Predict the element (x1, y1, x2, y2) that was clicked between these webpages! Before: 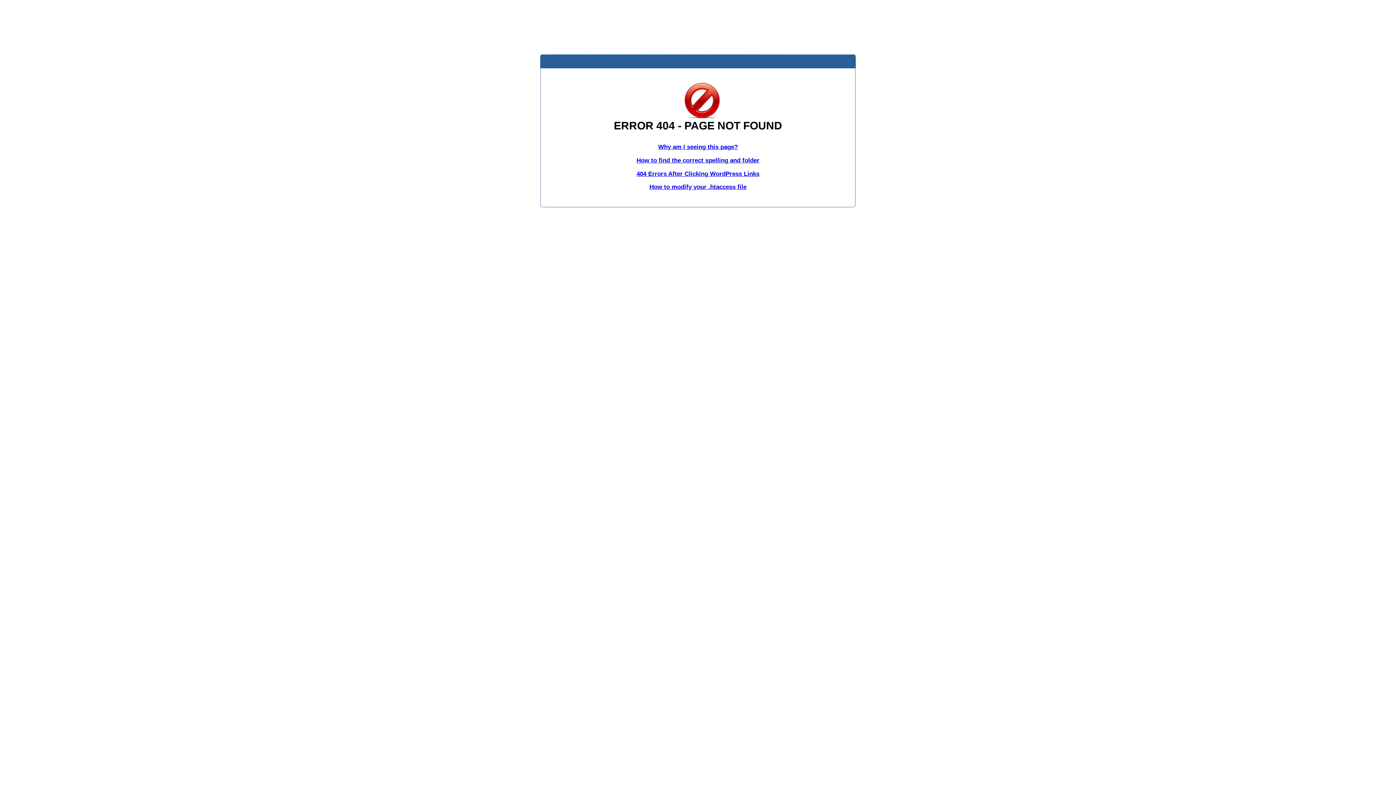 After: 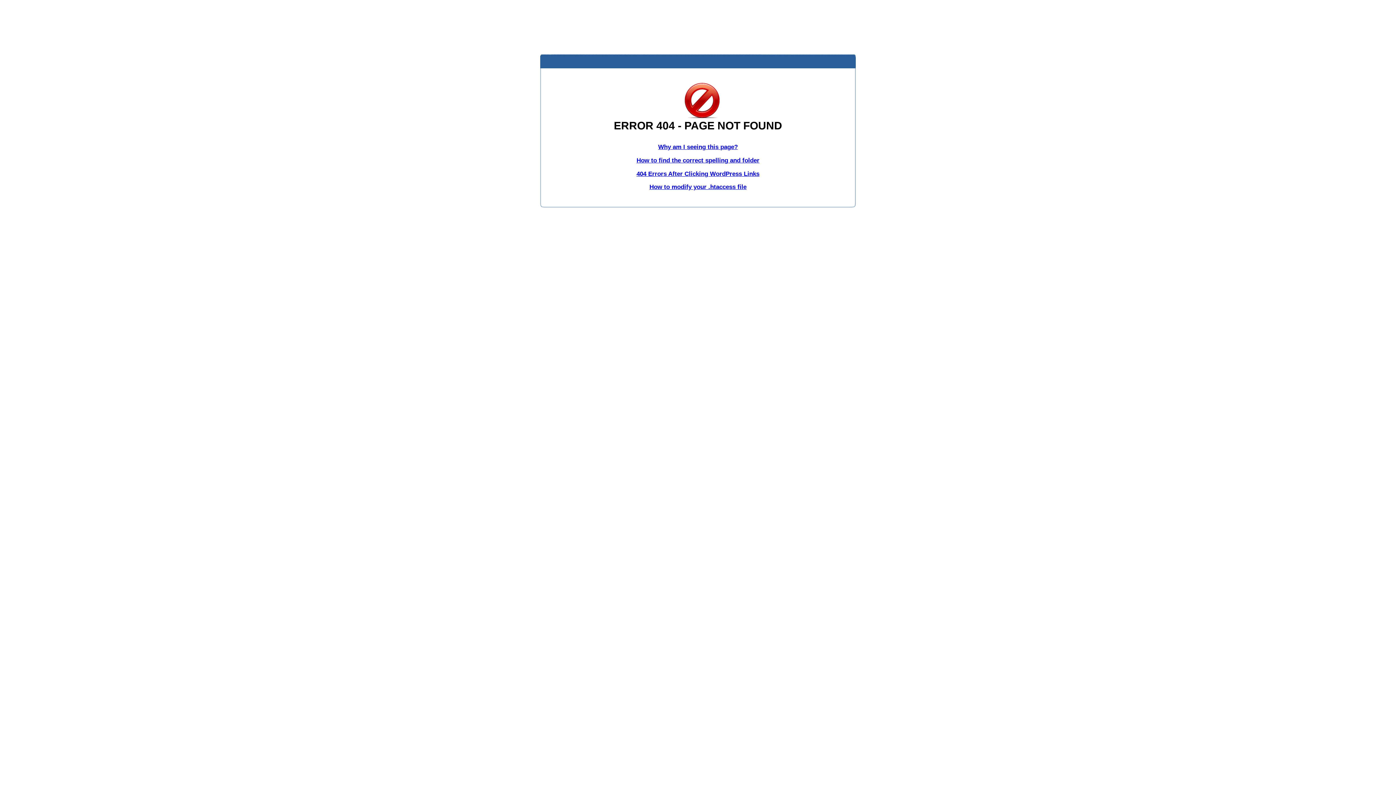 Action: label: How to modify your .htaccess file bbox: (649, 183, 746, 190)